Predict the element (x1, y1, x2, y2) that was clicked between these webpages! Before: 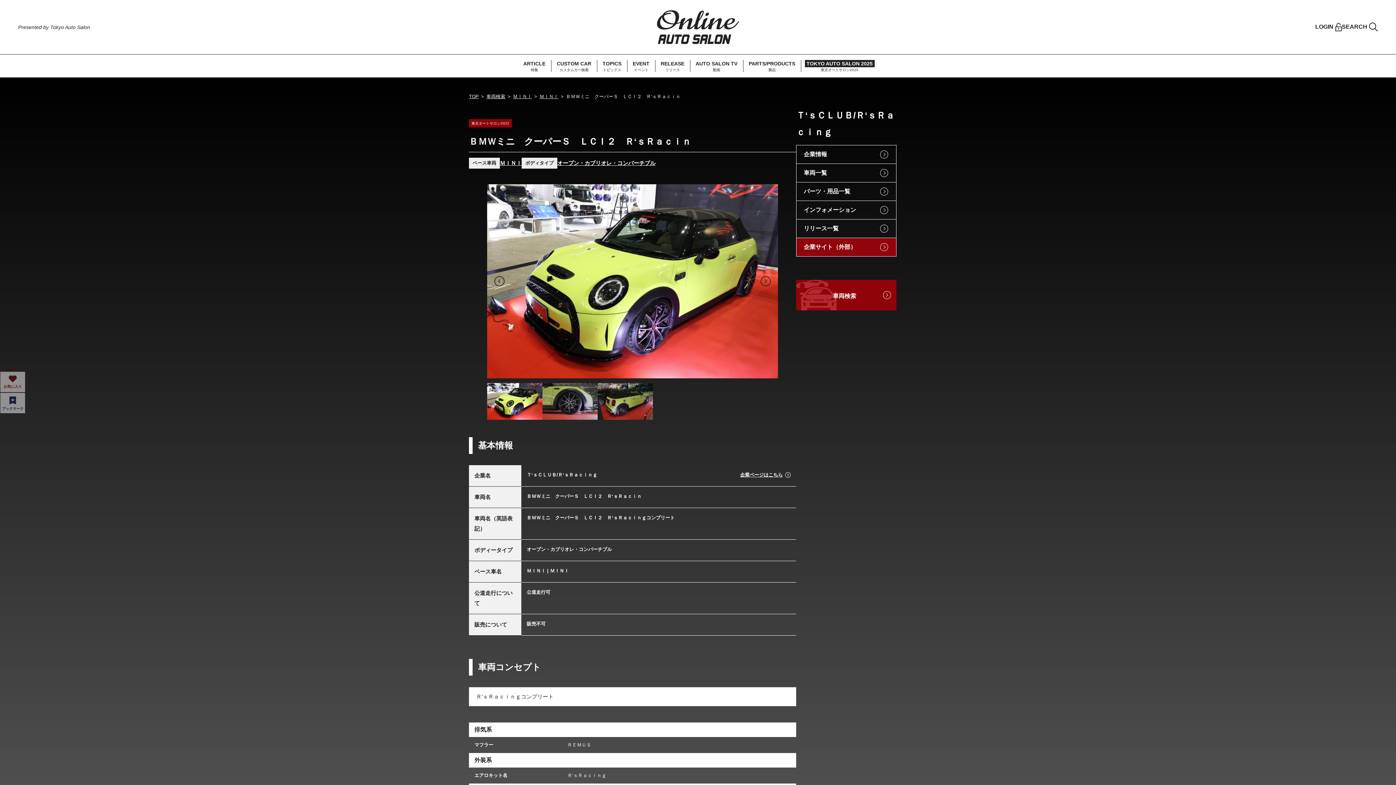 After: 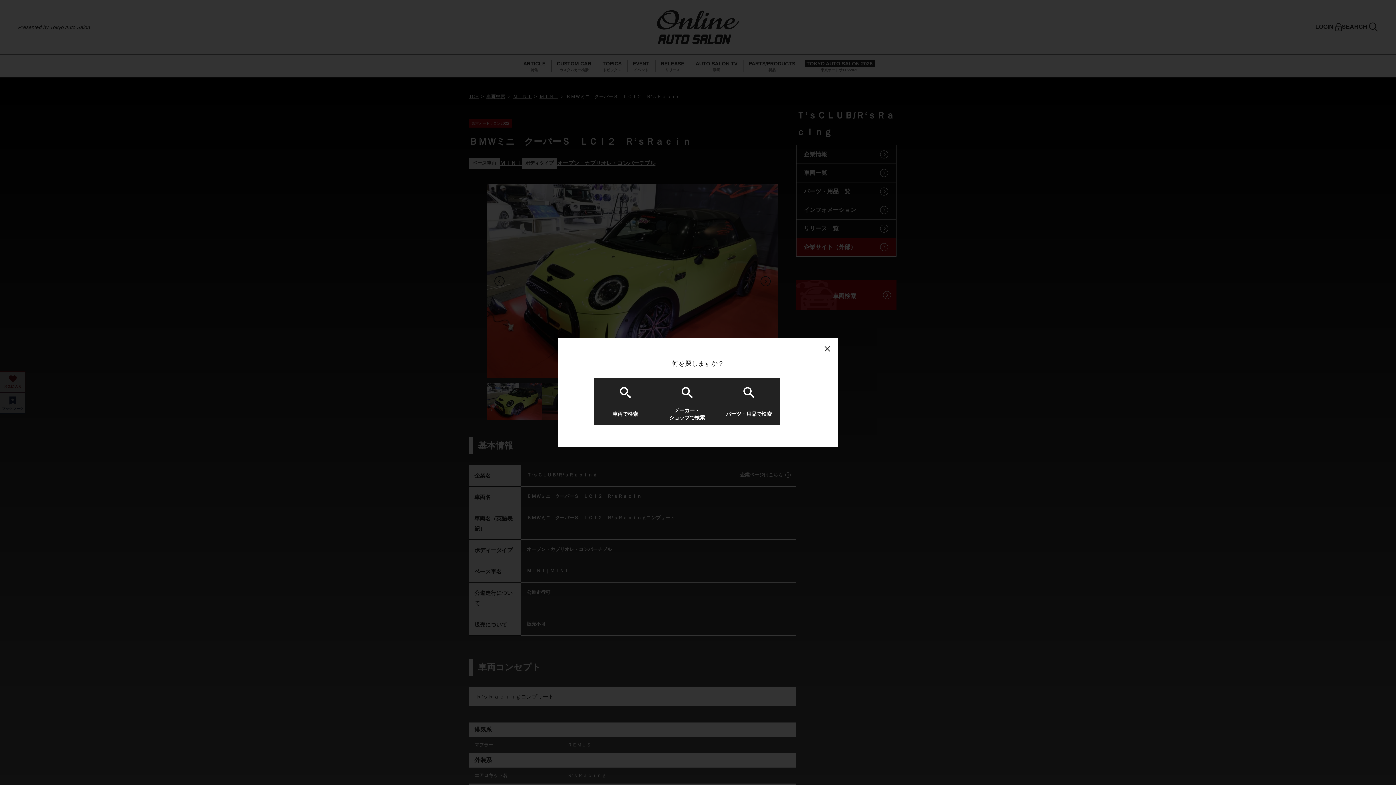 Action: label: SEARCH bbox: (1342, 22, 1378, 31)